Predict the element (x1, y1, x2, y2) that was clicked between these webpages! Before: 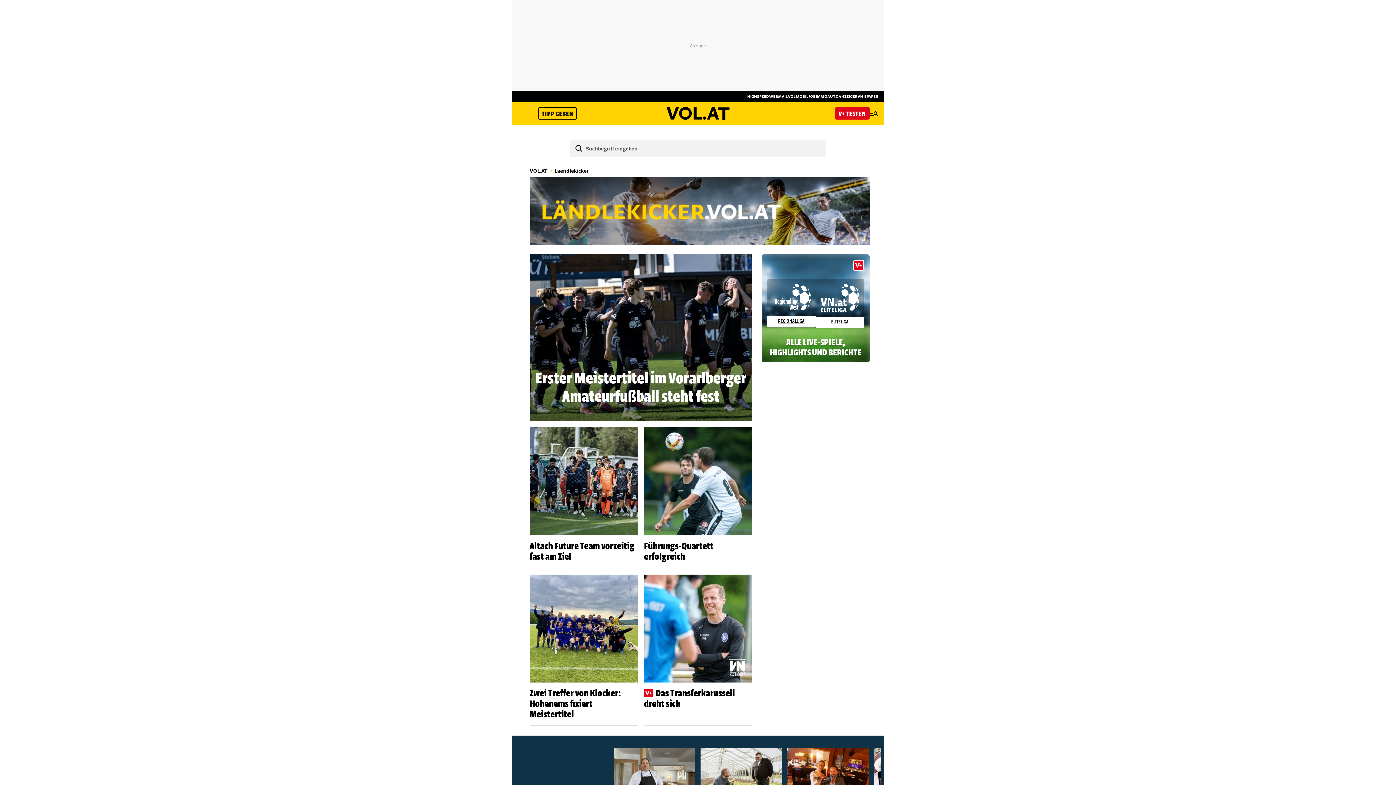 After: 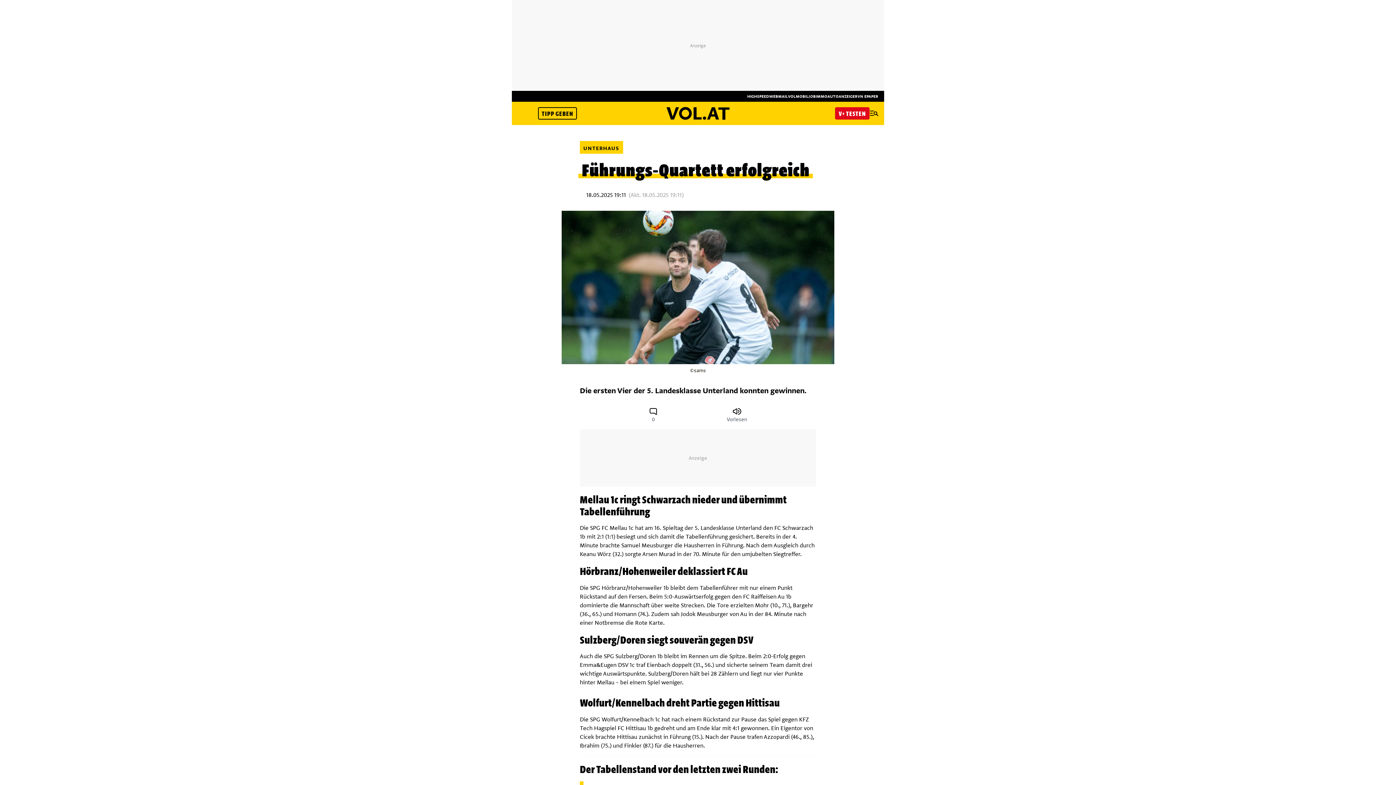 Action: bbox: (644, 427, 752, 535)